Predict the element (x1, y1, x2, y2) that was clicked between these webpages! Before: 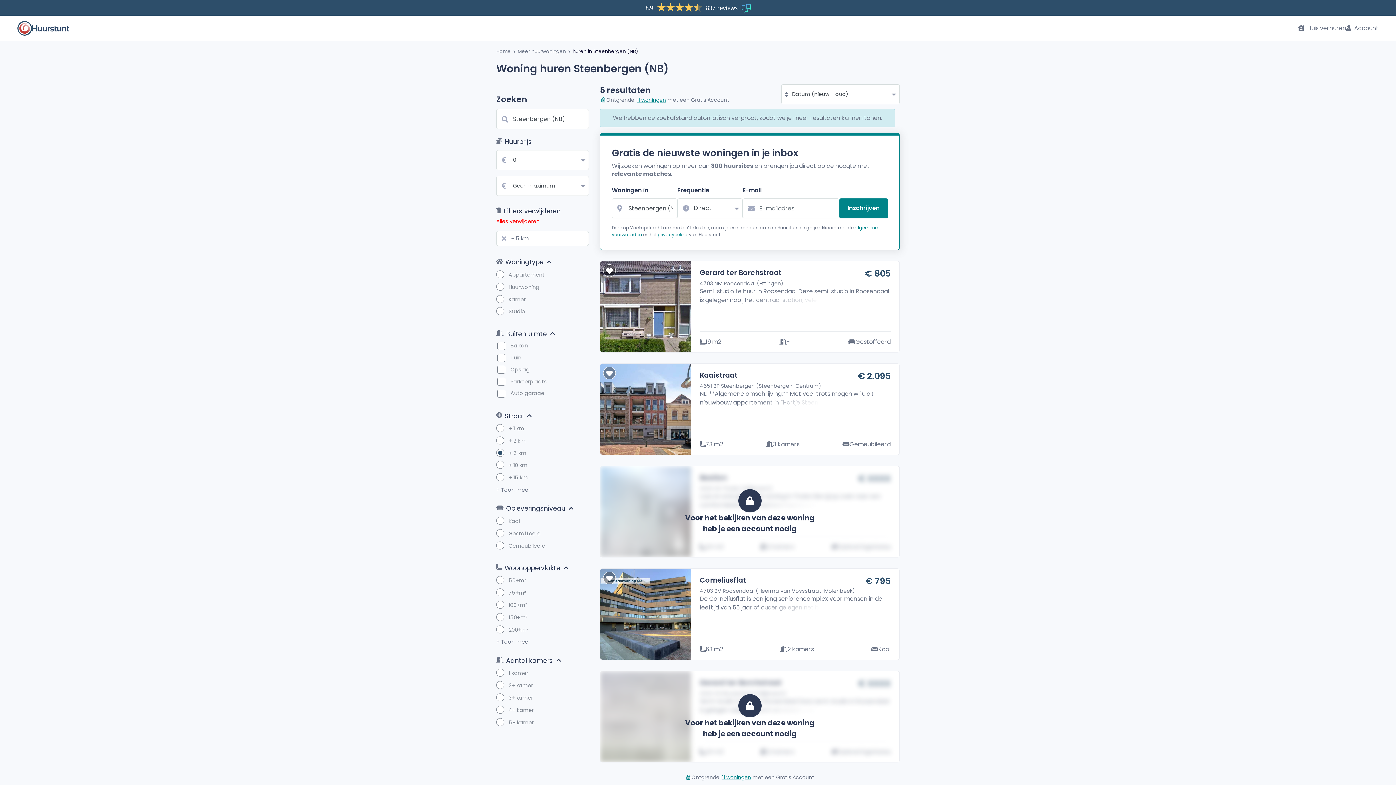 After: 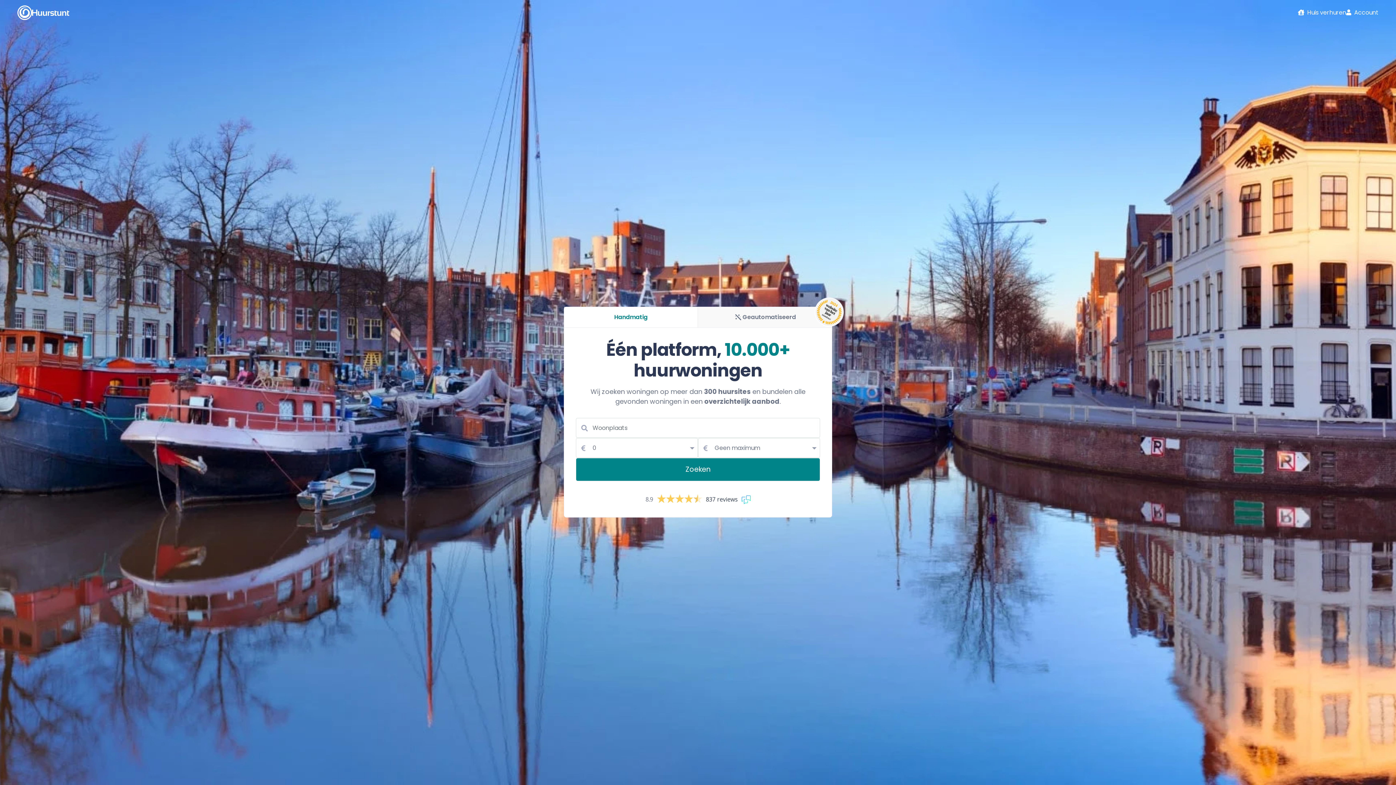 Action: label: Home bbox: (496, 48, 510, 54)